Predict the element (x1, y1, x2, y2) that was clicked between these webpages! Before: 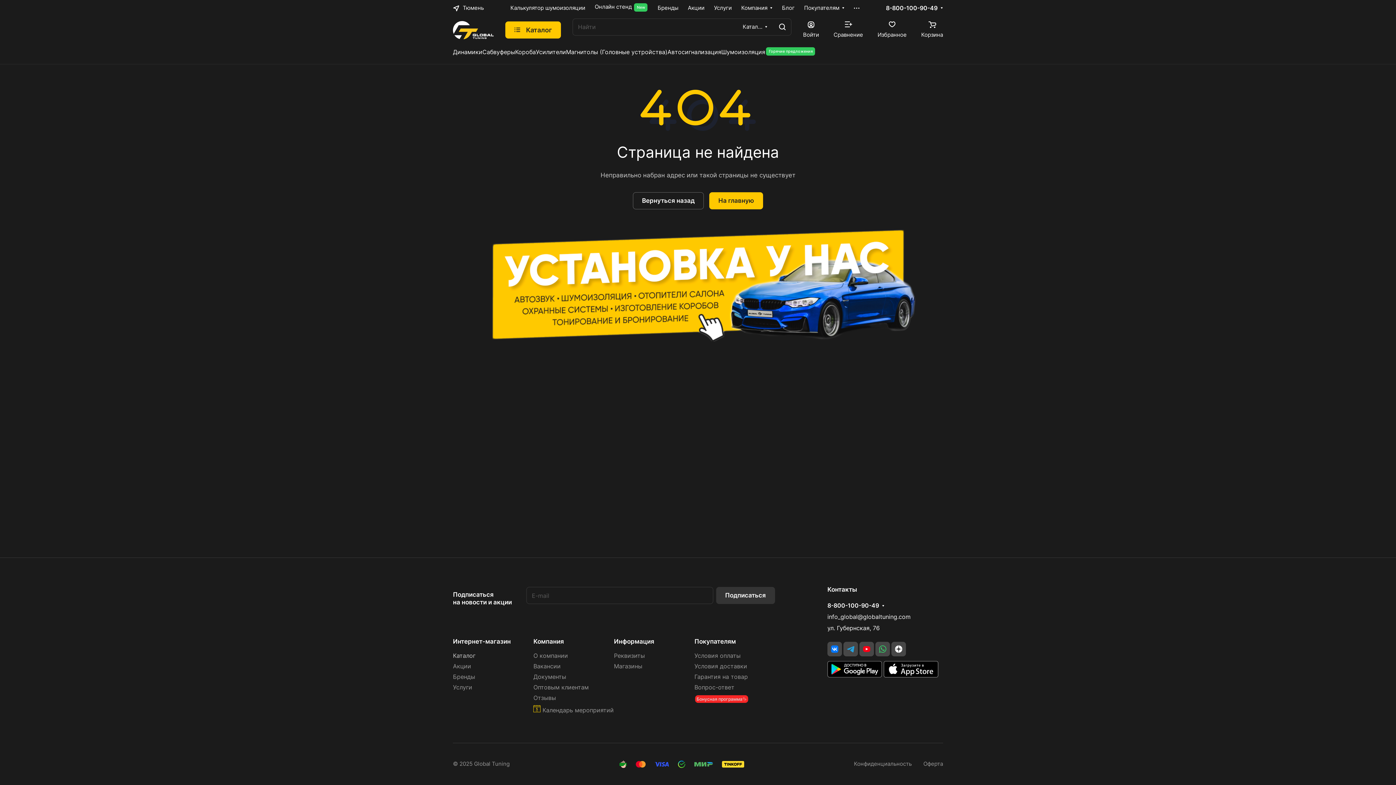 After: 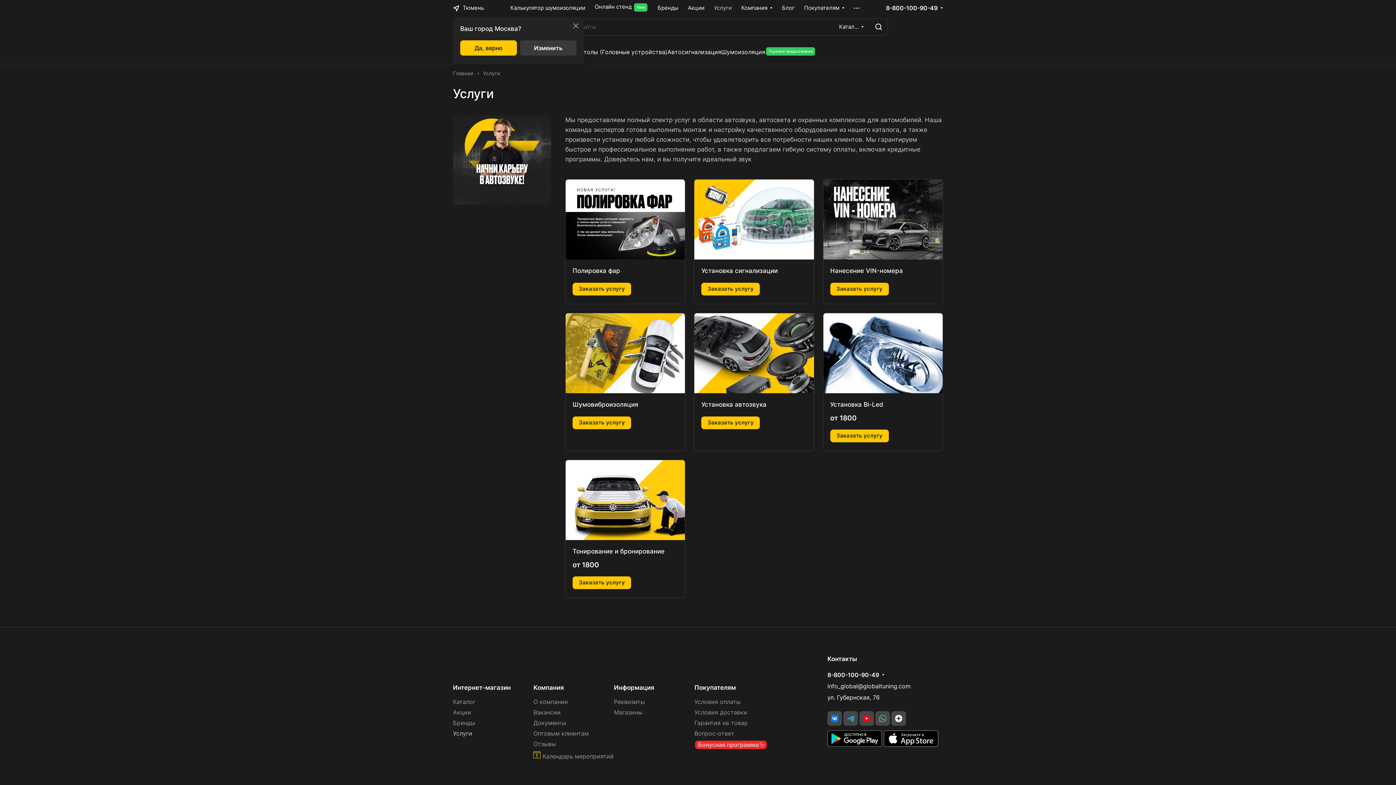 Action: bbox: (453, 684, 472, 691) label: Услуги